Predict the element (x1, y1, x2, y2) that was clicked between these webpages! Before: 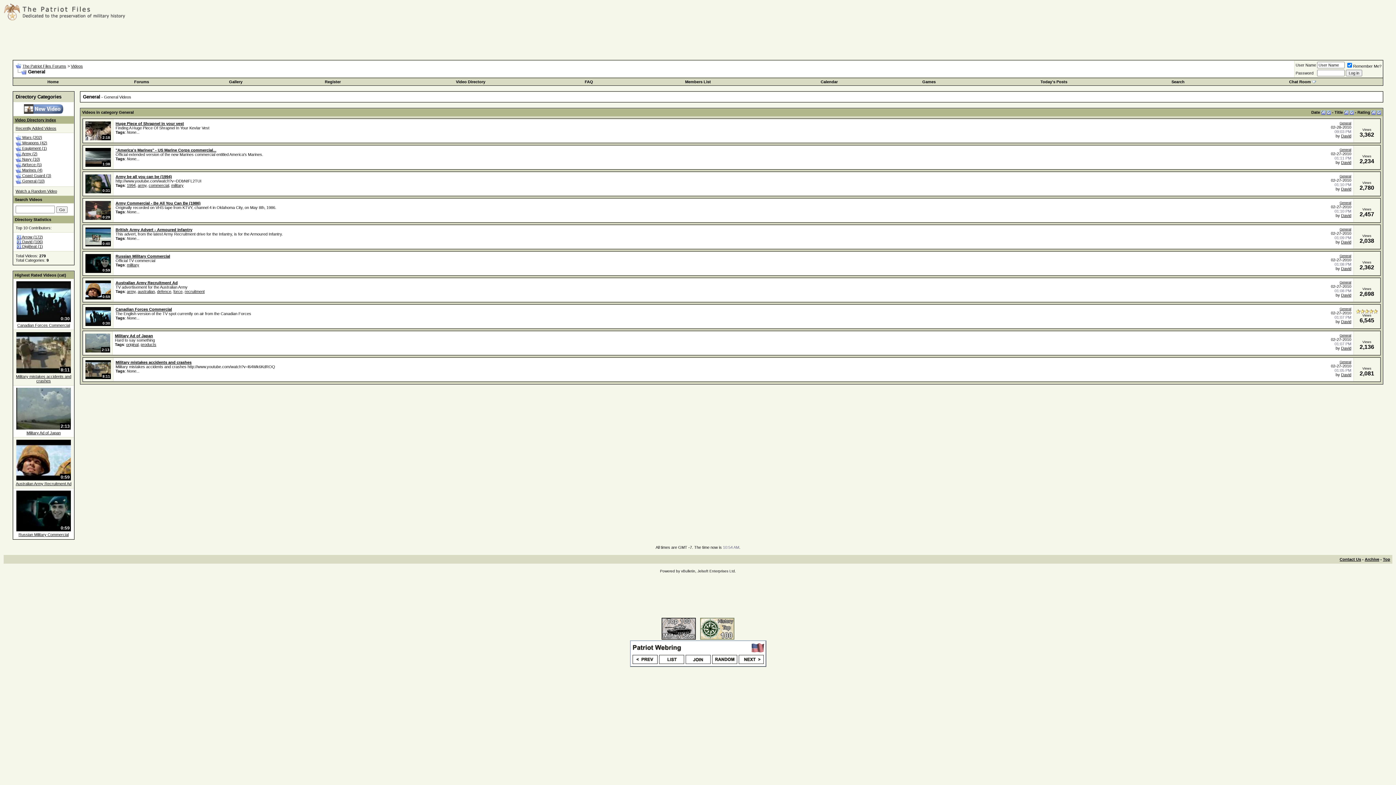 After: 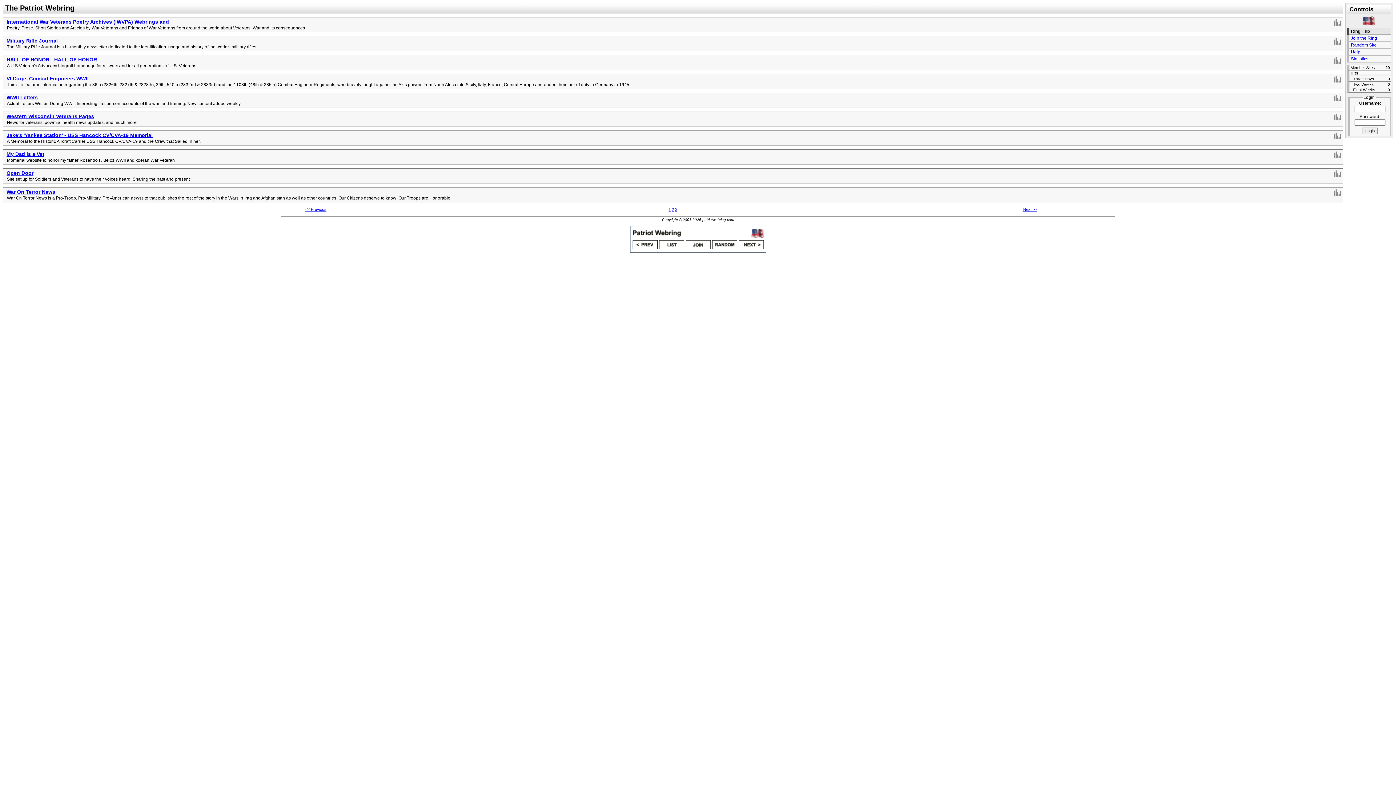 Action: bbox: (659, 660, 684, 665)